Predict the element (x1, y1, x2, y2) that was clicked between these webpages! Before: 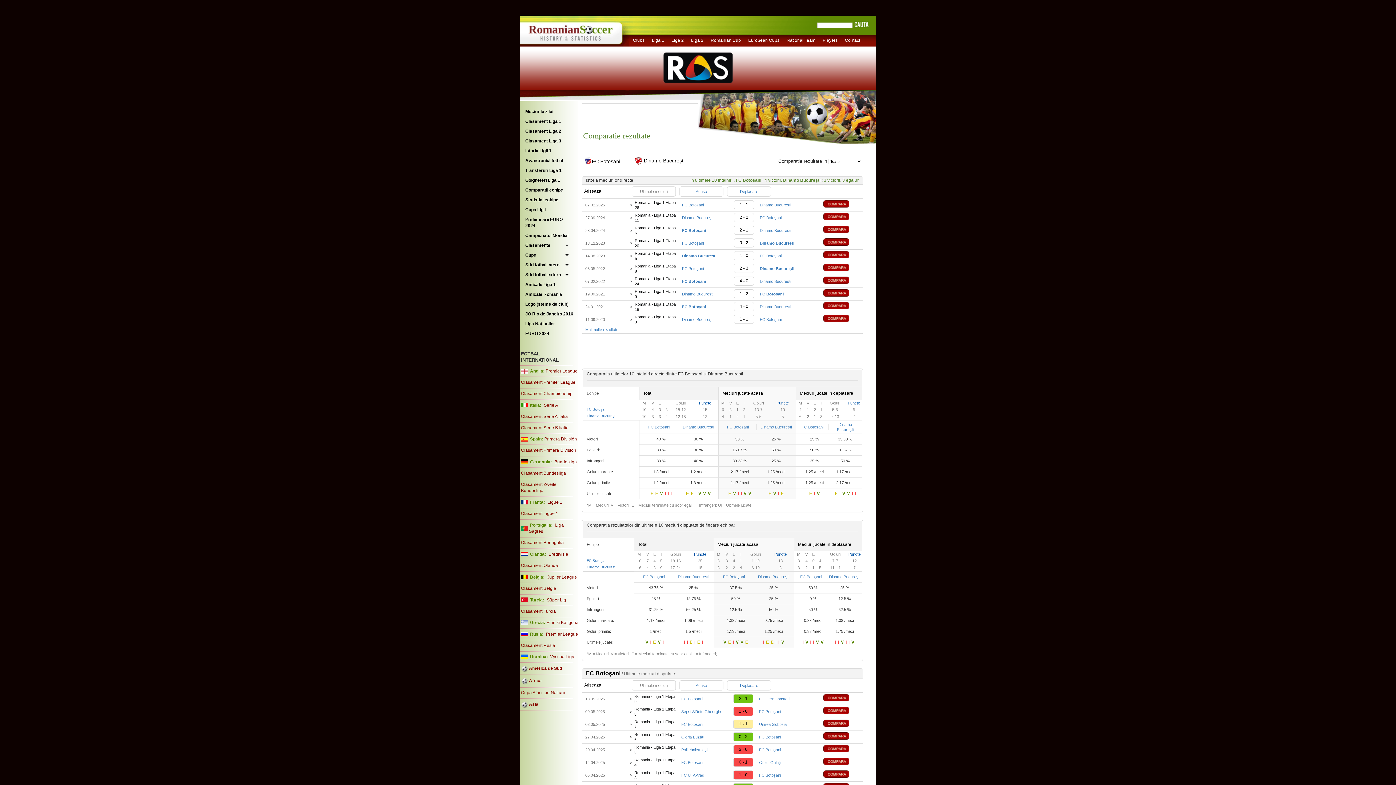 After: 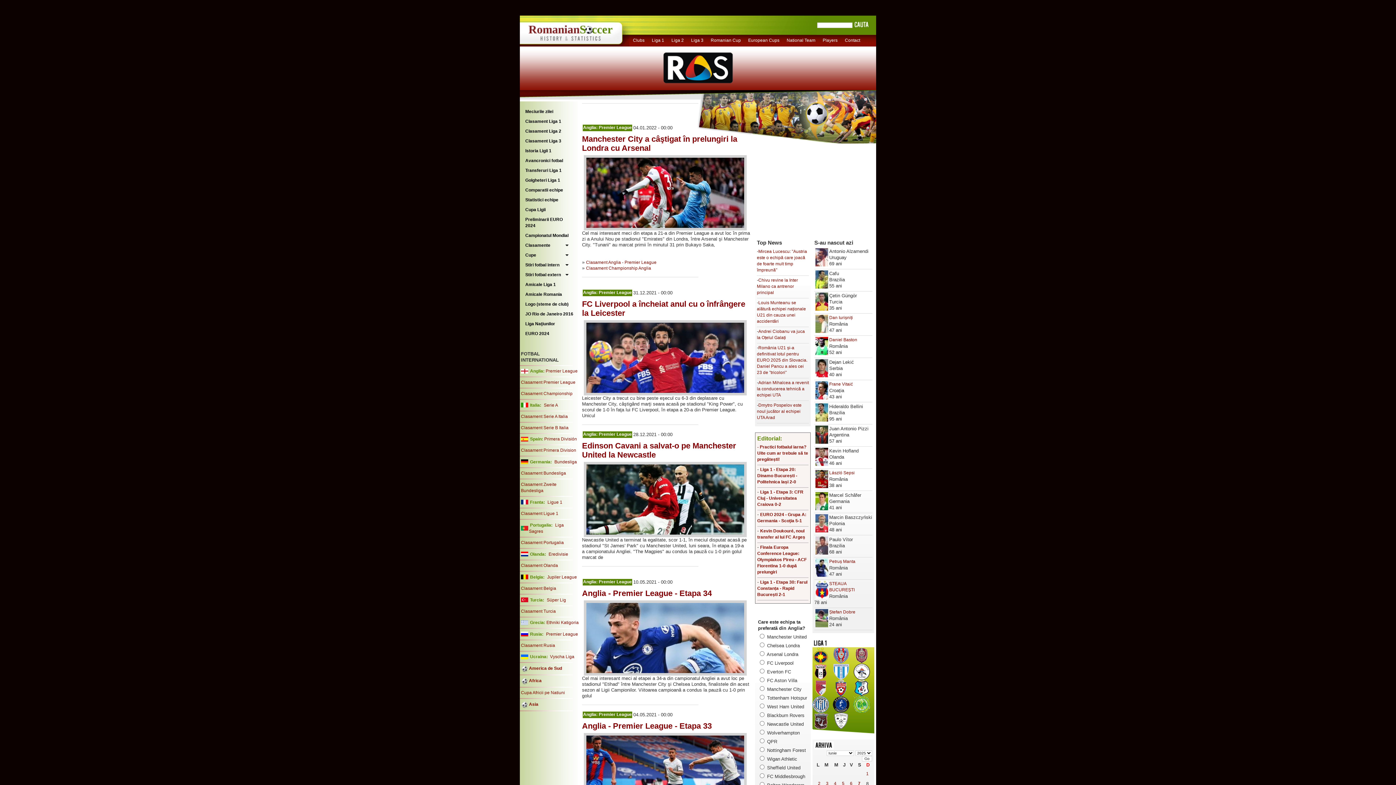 Action: bbox: (545, 368, 577, 373) label: Premier League